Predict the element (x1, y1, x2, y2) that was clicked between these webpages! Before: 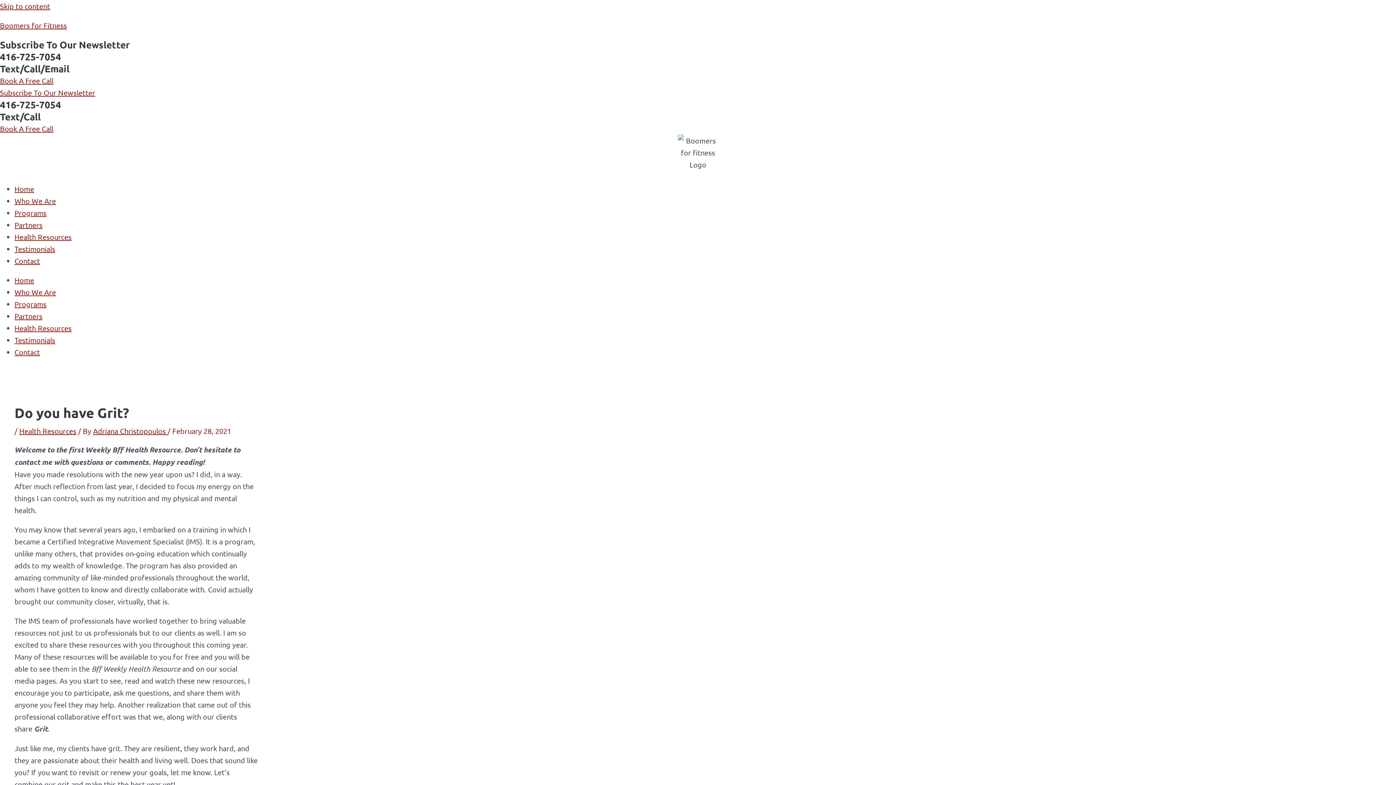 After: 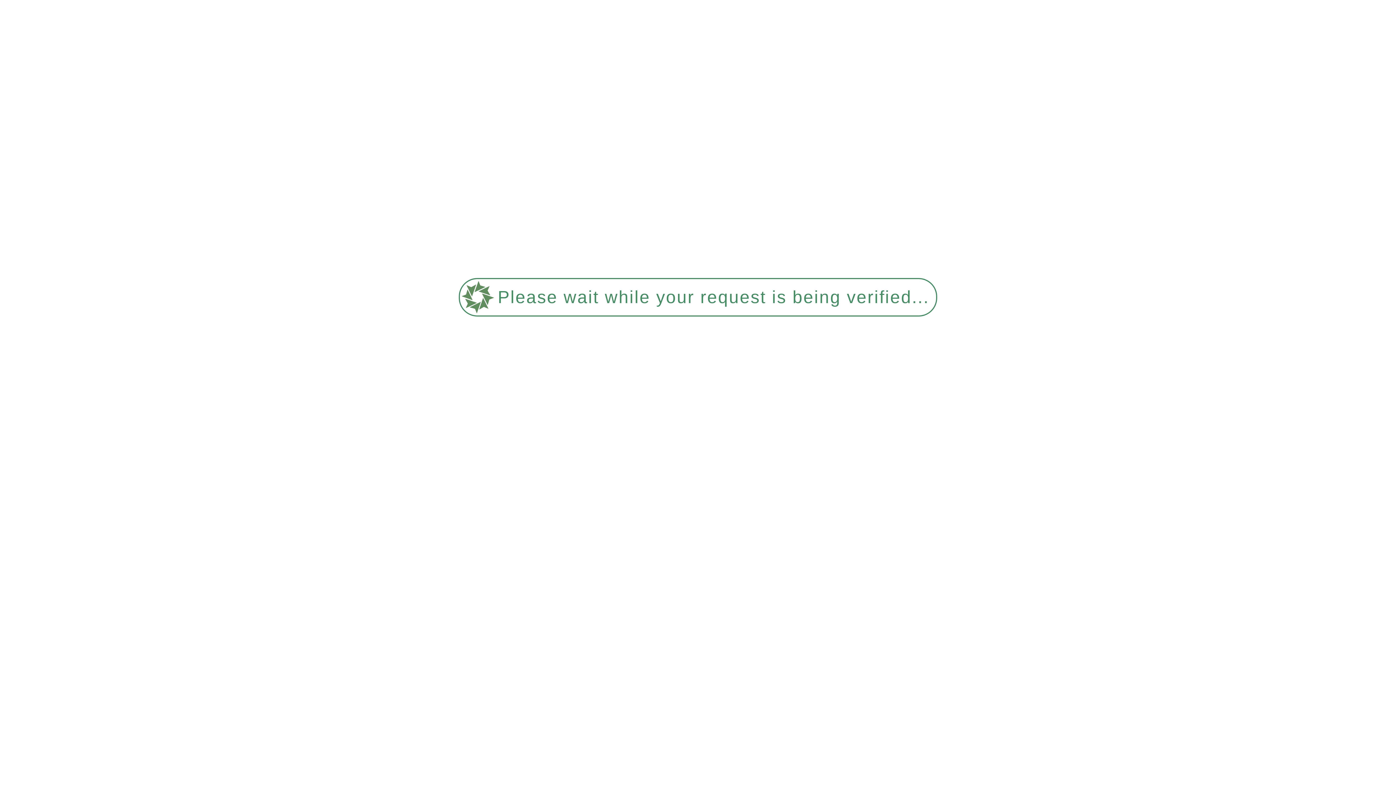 Action: label: Contact bbox: (14, 256, 40, 265)